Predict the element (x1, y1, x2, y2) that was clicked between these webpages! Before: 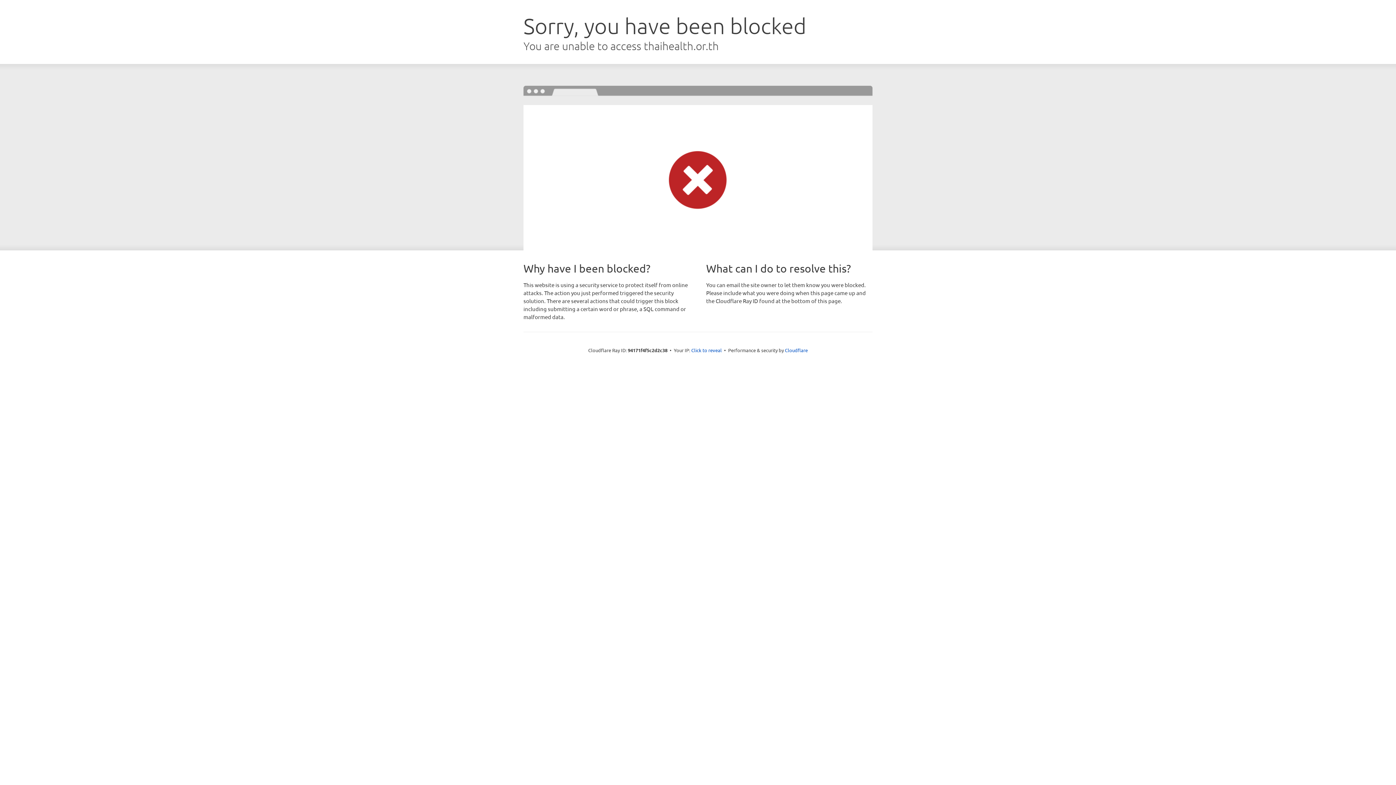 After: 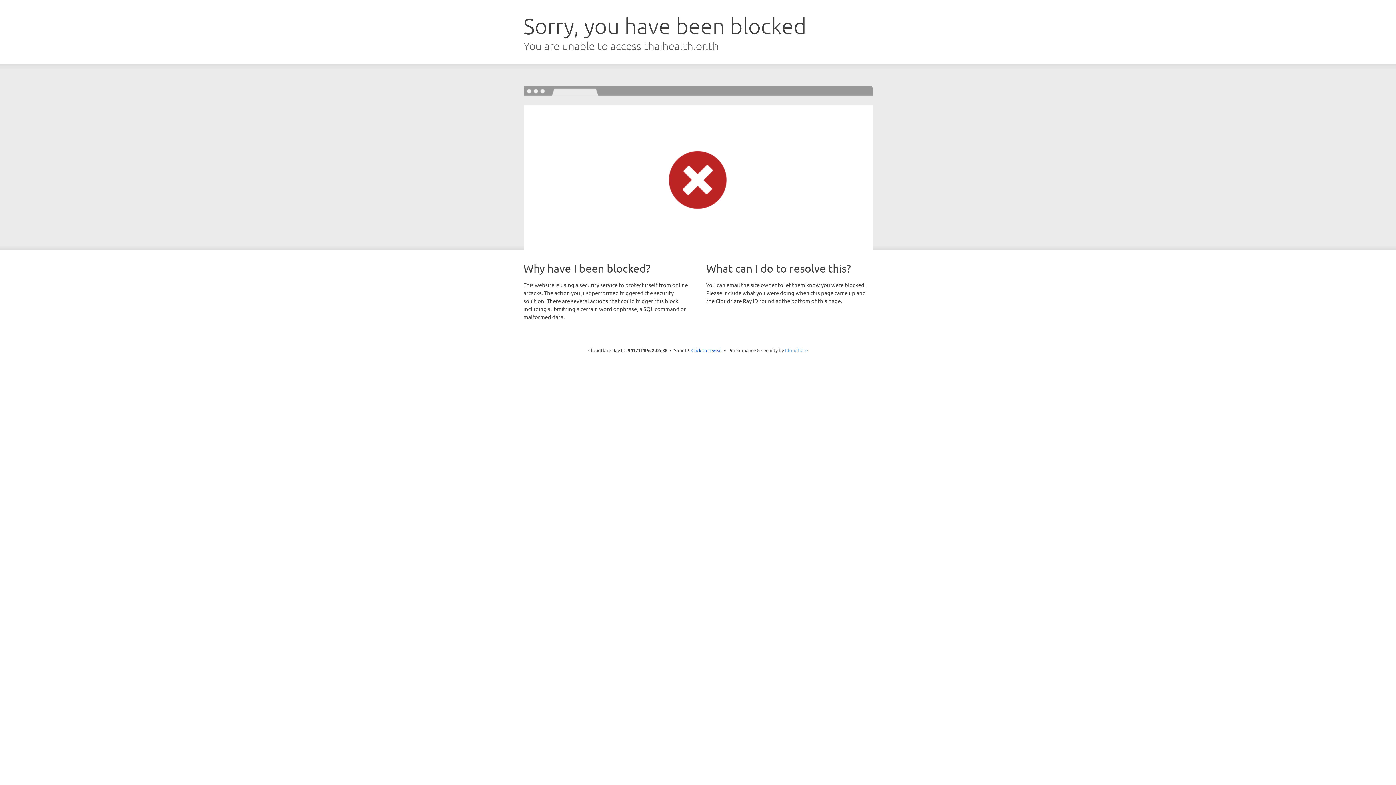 Action: label: Cloudflare bbox: (785, 347, 808, 353)